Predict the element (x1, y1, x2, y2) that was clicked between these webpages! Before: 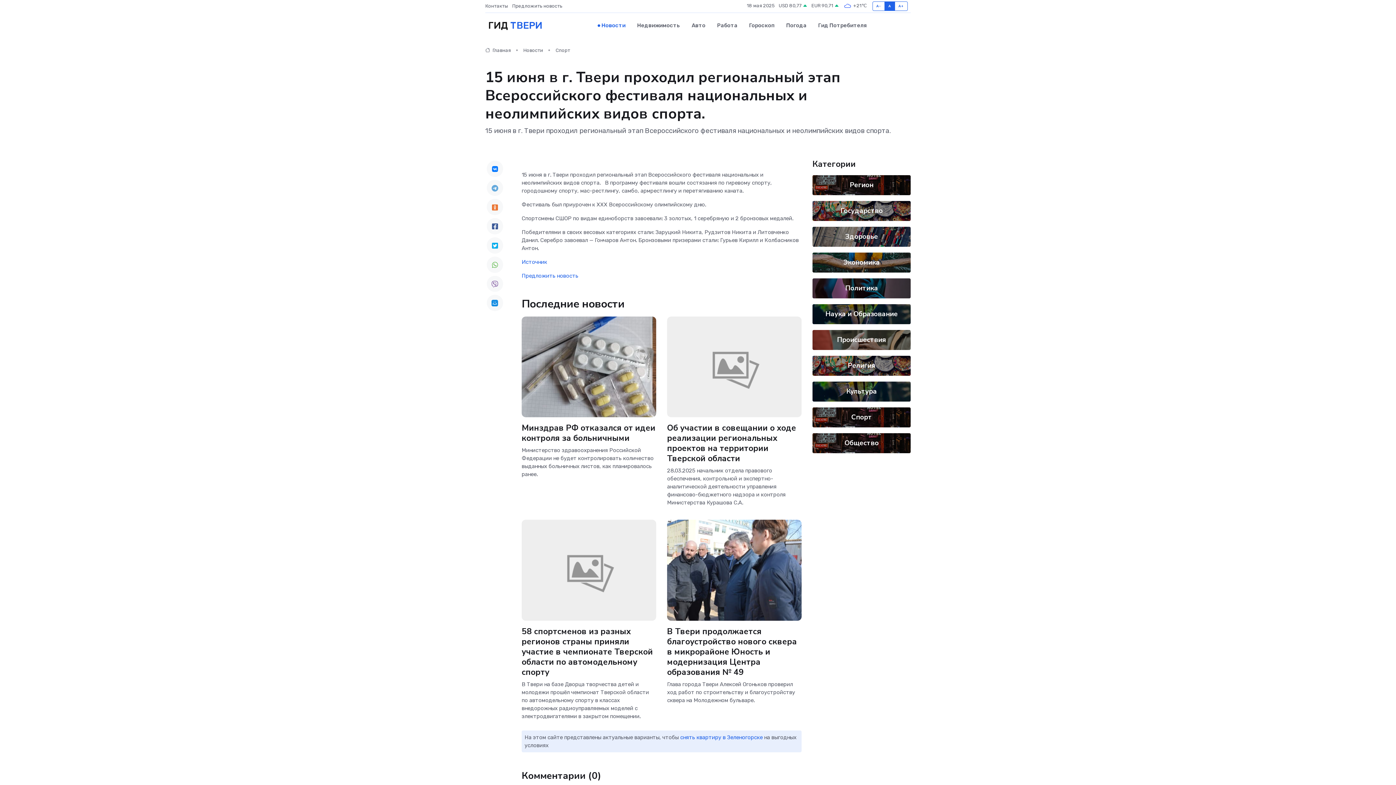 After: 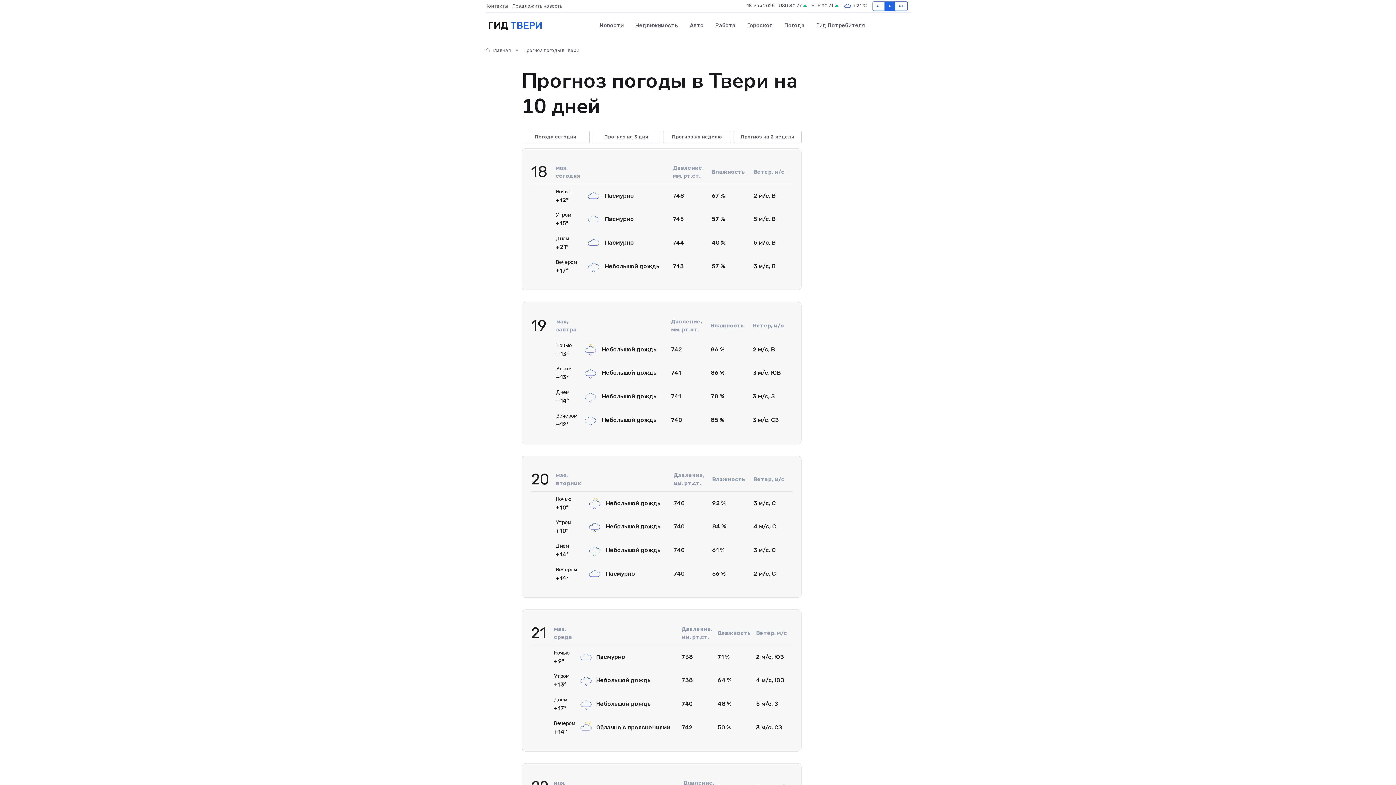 Action: label:  +21℃ bbox: (843, 1, 867, 10)